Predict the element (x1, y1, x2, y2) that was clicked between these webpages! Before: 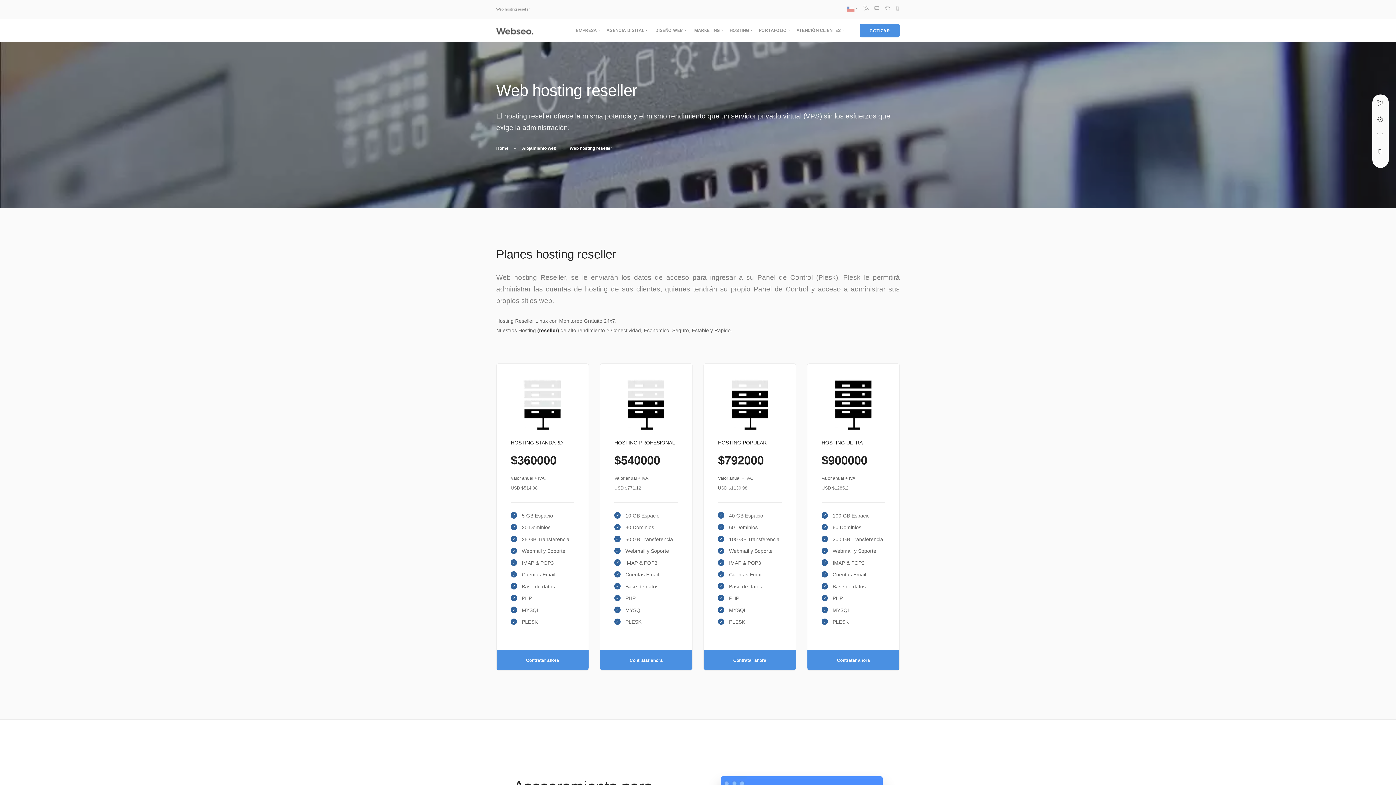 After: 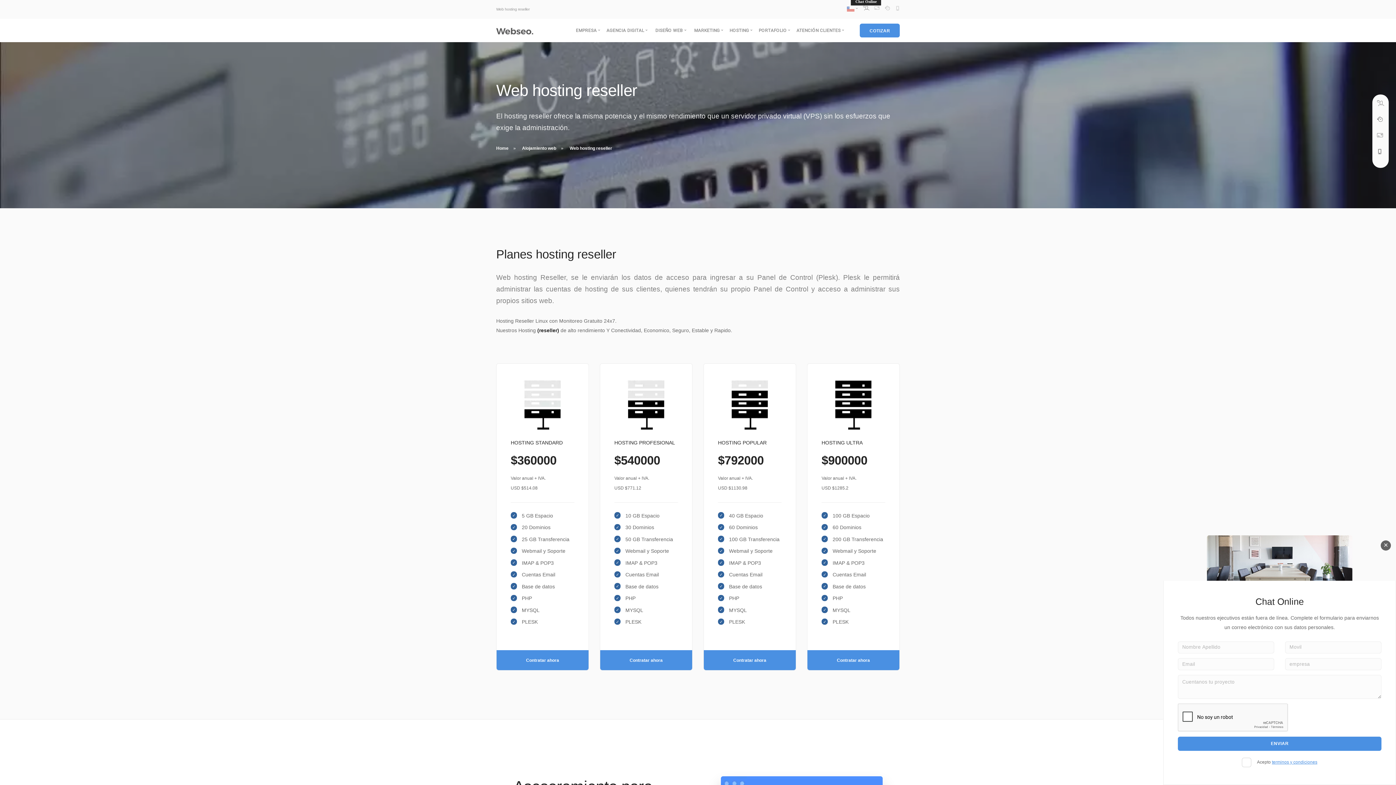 Action: bbox: (863, 6, 869, 11)